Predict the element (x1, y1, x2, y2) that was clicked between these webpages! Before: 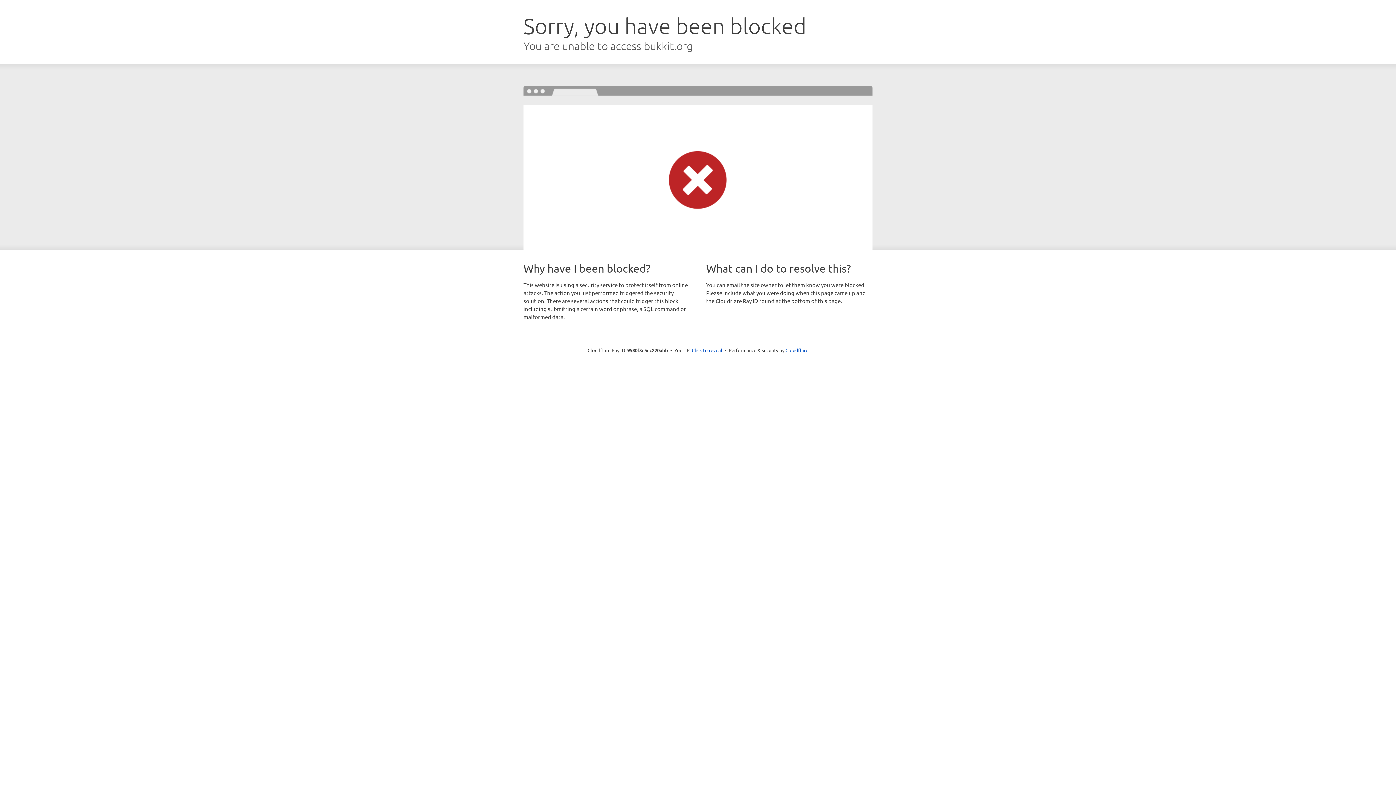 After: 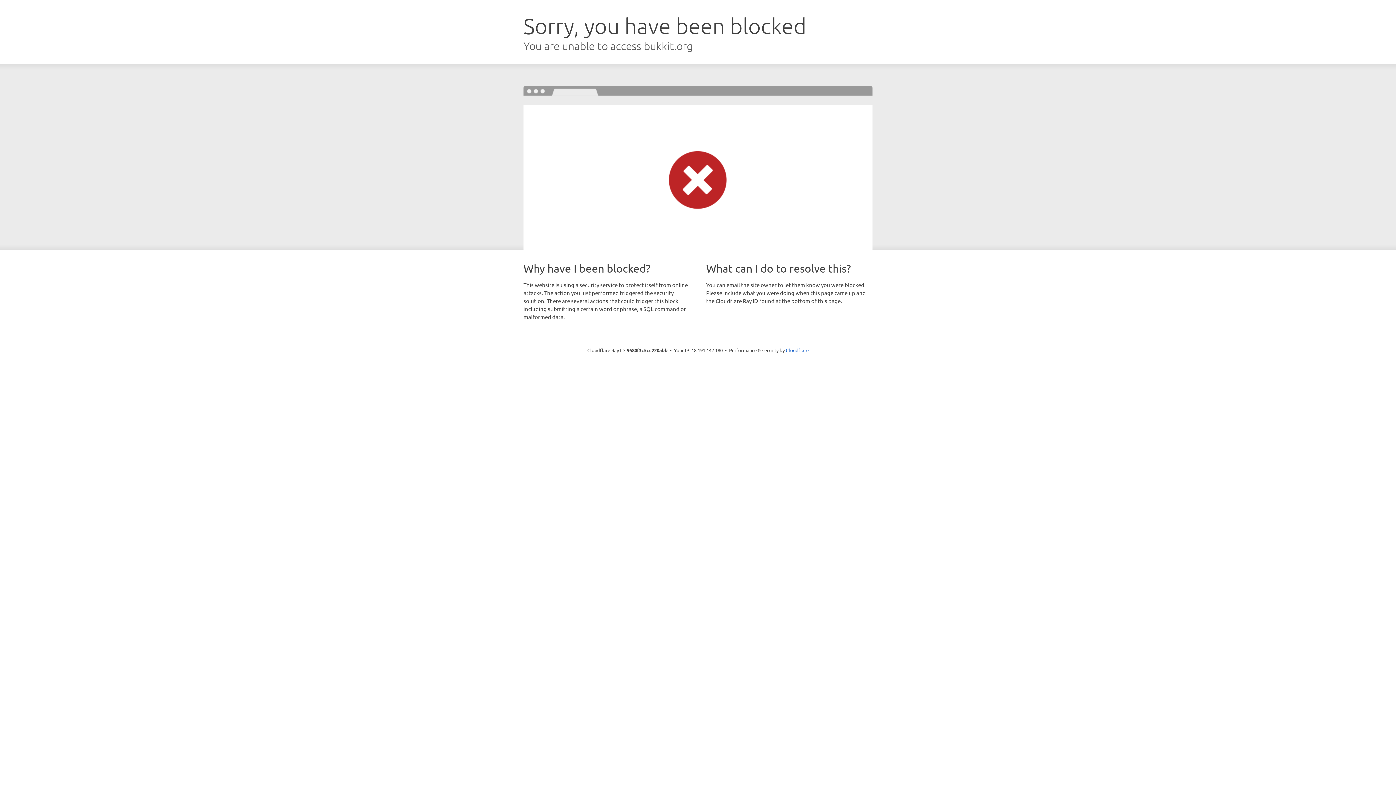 Action: label: Click to reveal bbox: (692, 346, 722, 353)